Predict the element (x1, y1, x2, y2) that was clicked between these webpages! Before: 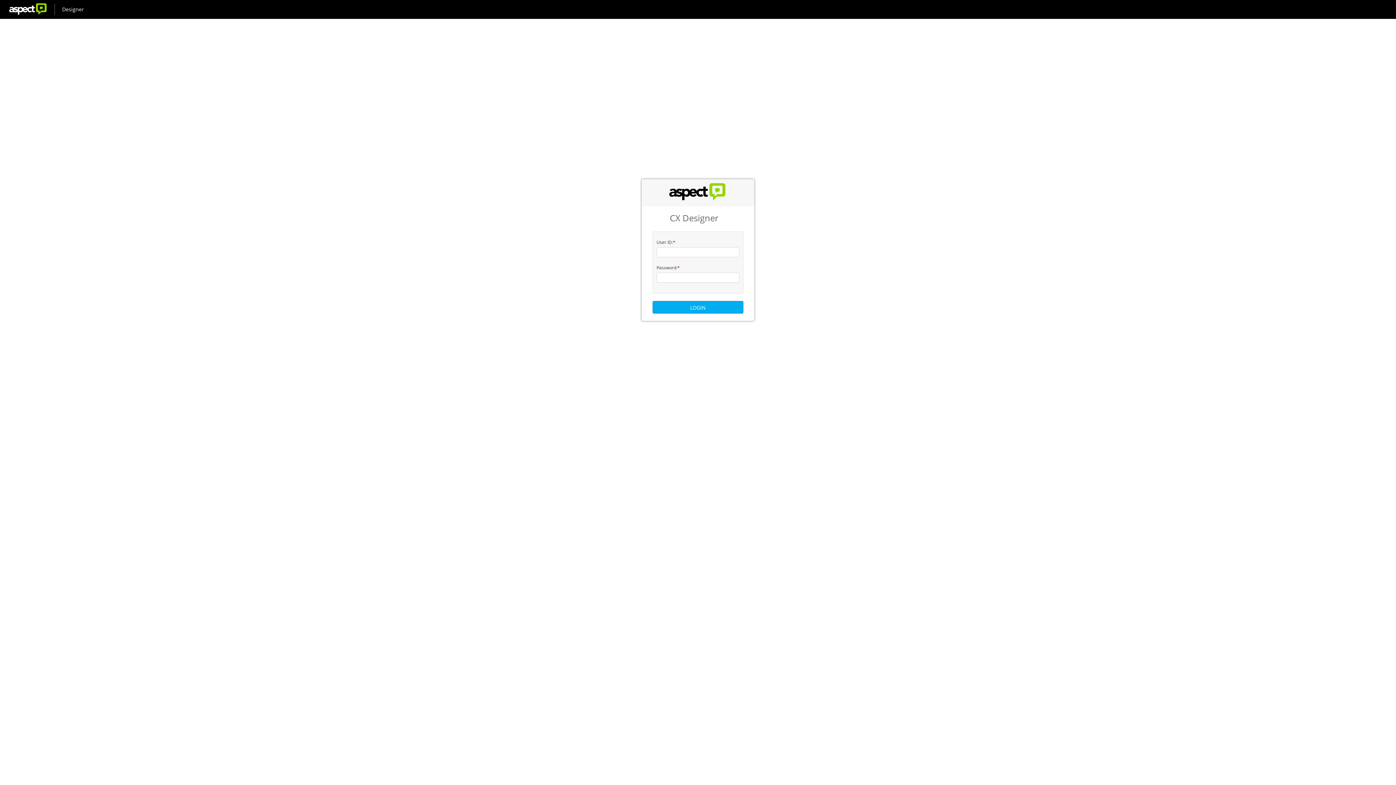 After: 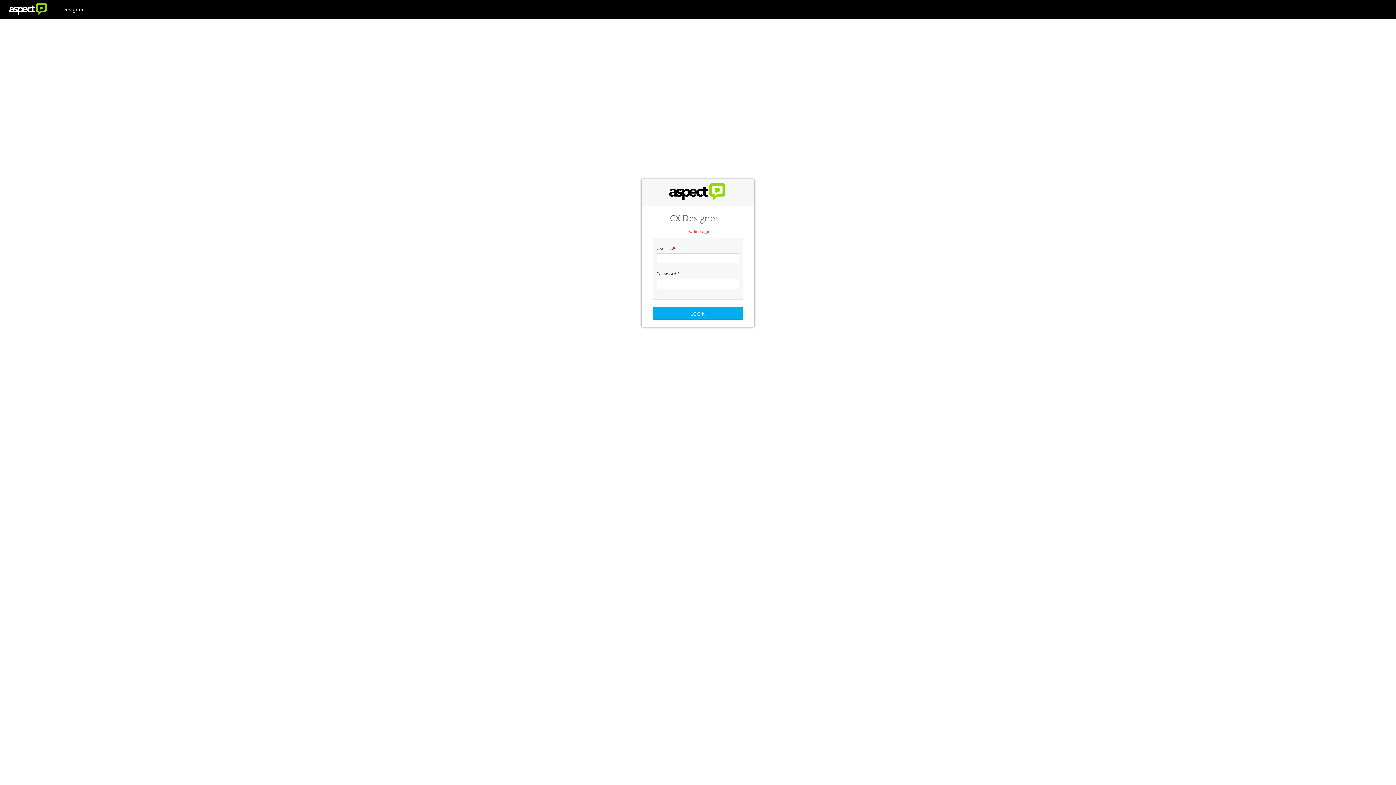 Action: bbox: (652, 301, 743, 313) label: LOGIN